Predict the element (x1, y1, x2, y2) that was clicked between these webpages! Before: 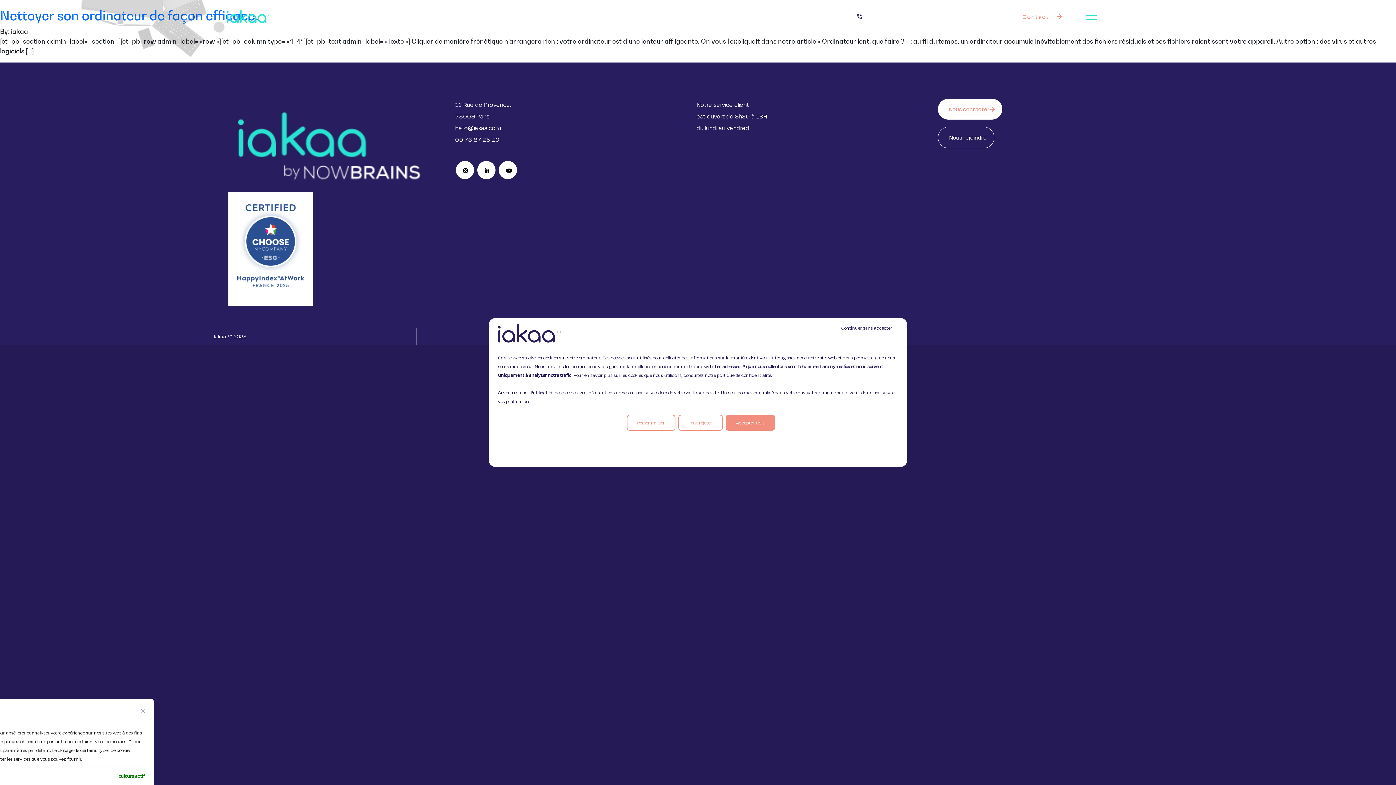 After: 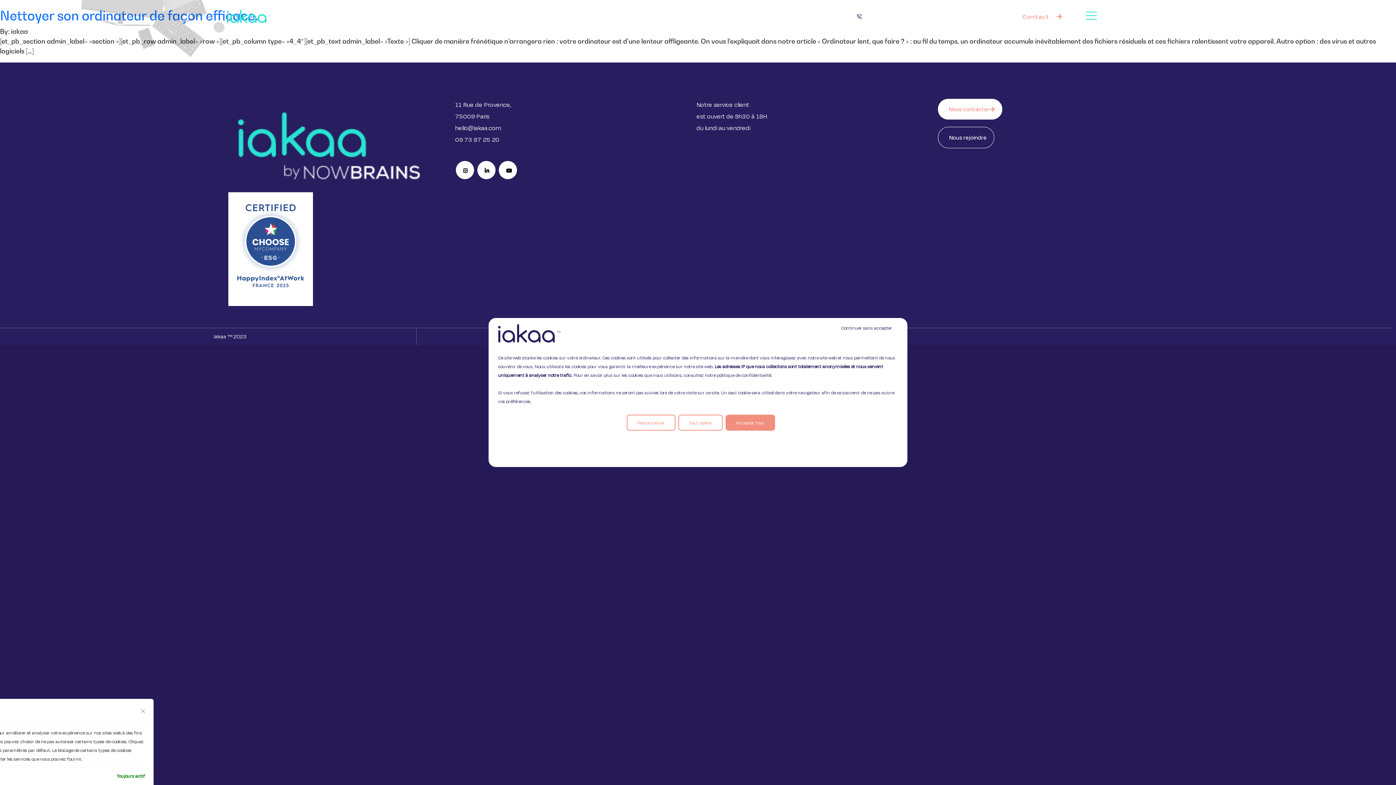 Action: bbox: (455, 135, 499, 143) label: 09 73 87 25 20